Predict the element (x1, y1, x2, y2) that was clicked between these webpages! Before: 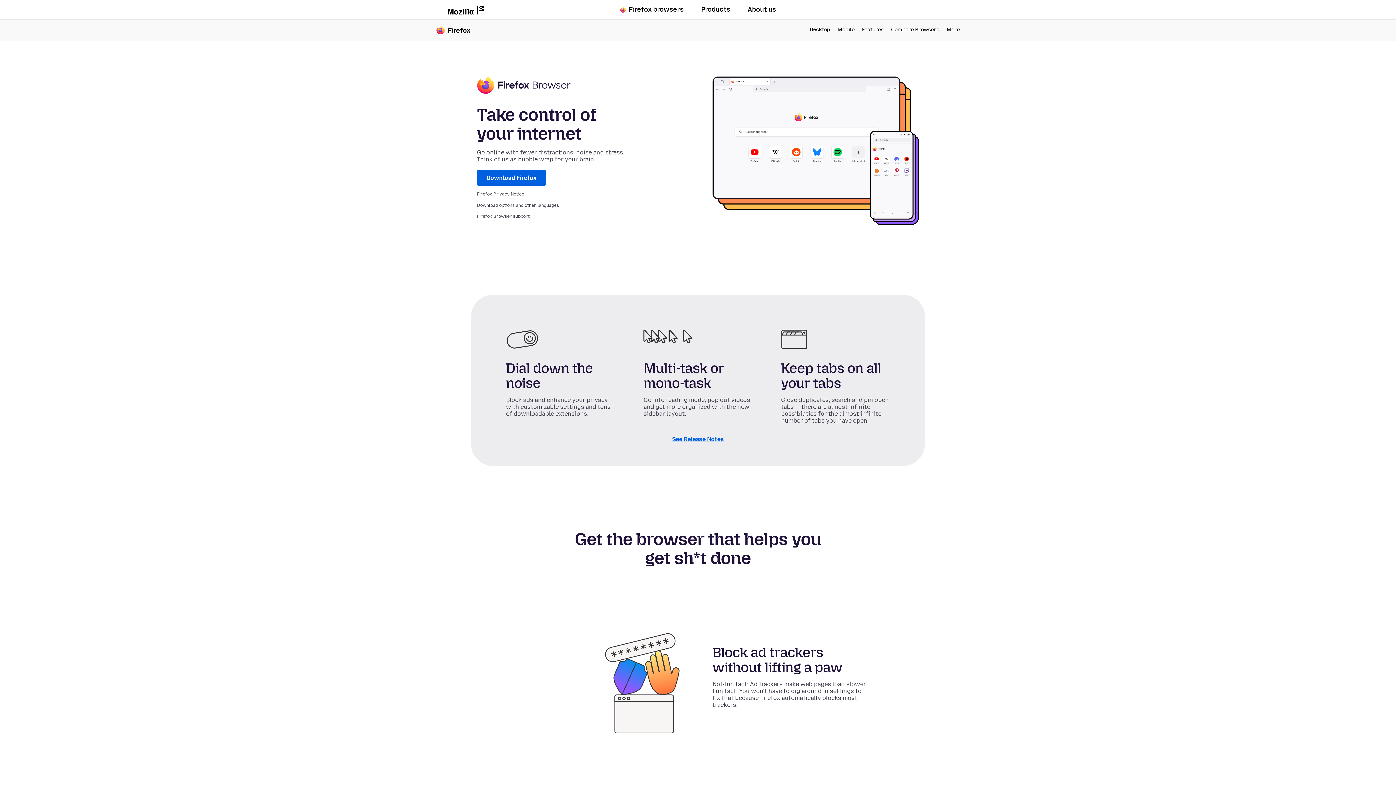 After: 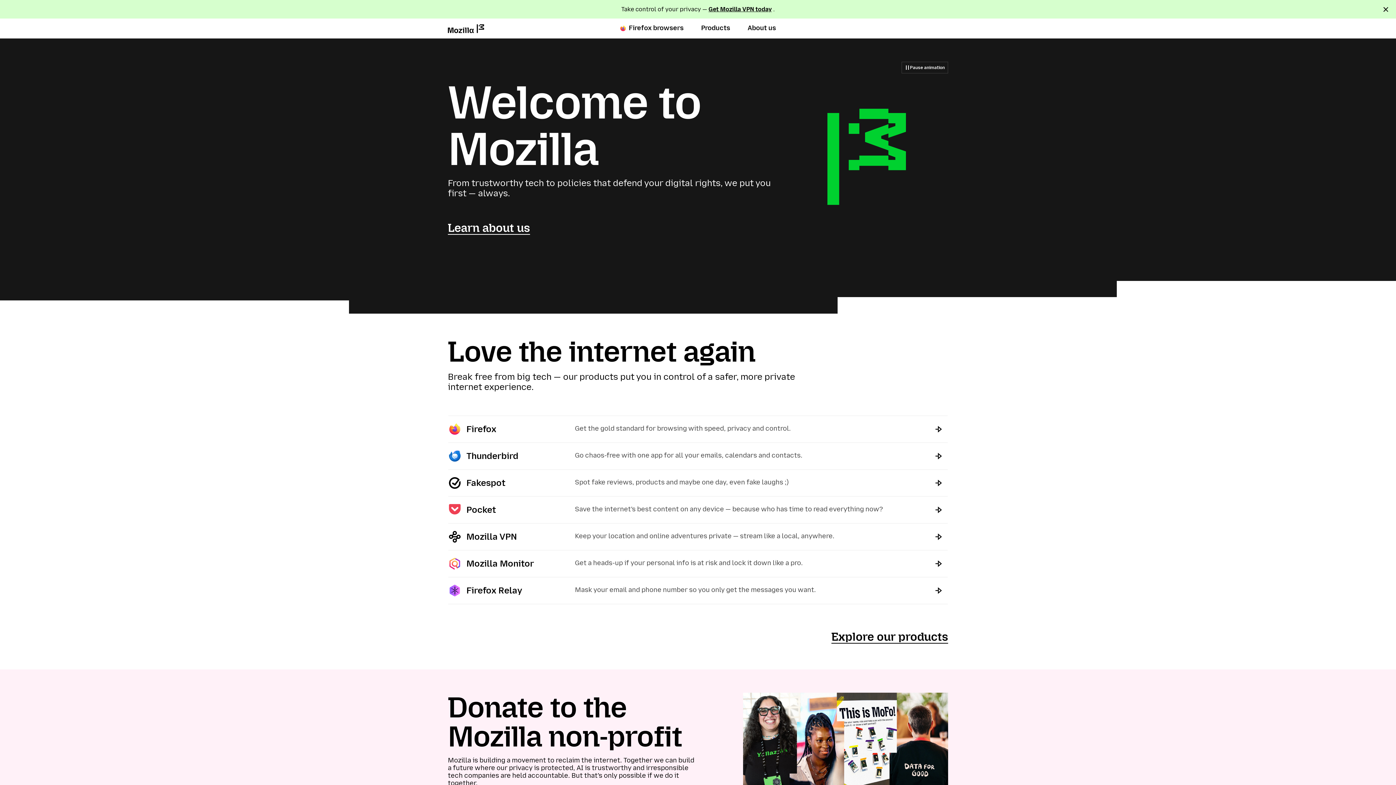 Action: bbox: (448, 5, 484, 16)